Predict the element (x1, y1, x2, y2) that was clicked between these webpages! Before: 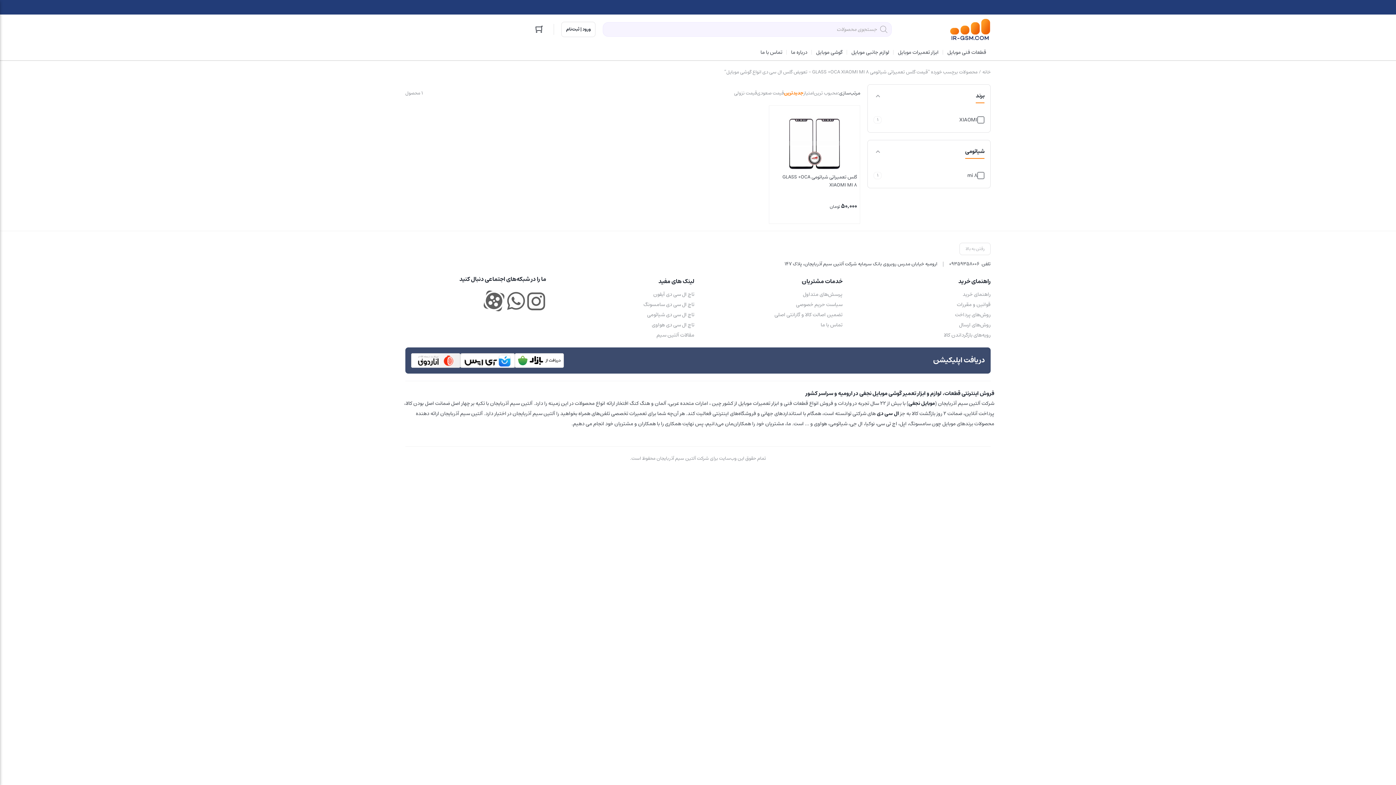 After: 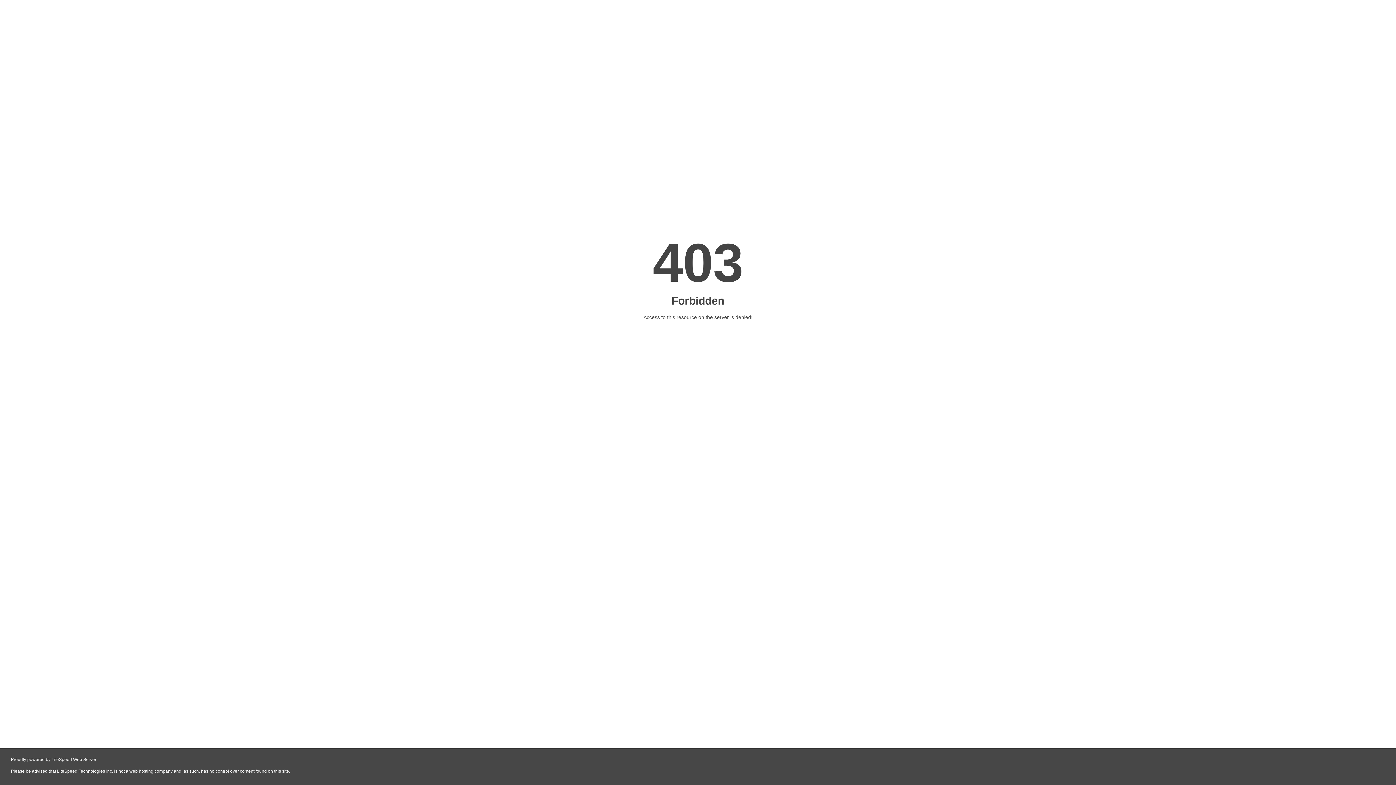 Action: label: موبایل نجفی bbox: (908, 398, 935, 408)